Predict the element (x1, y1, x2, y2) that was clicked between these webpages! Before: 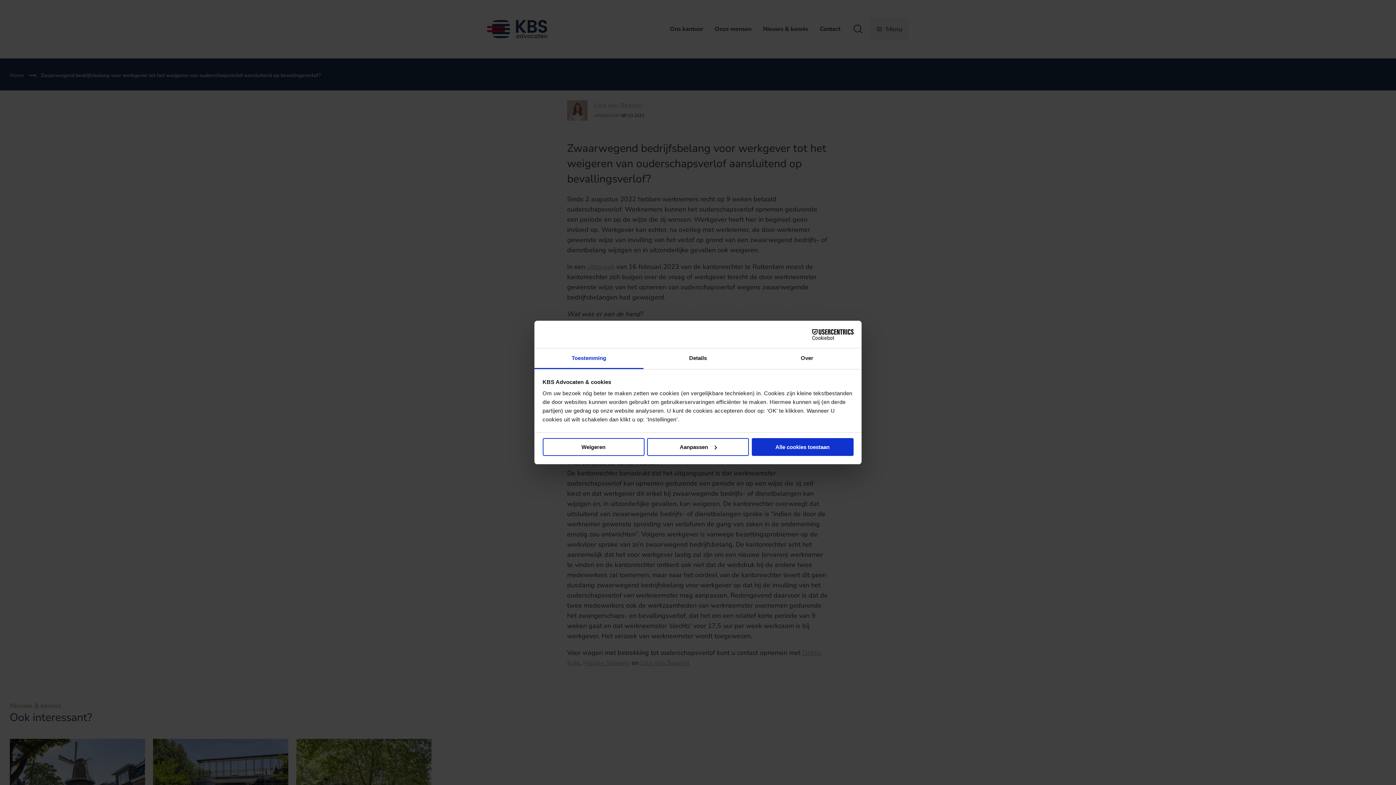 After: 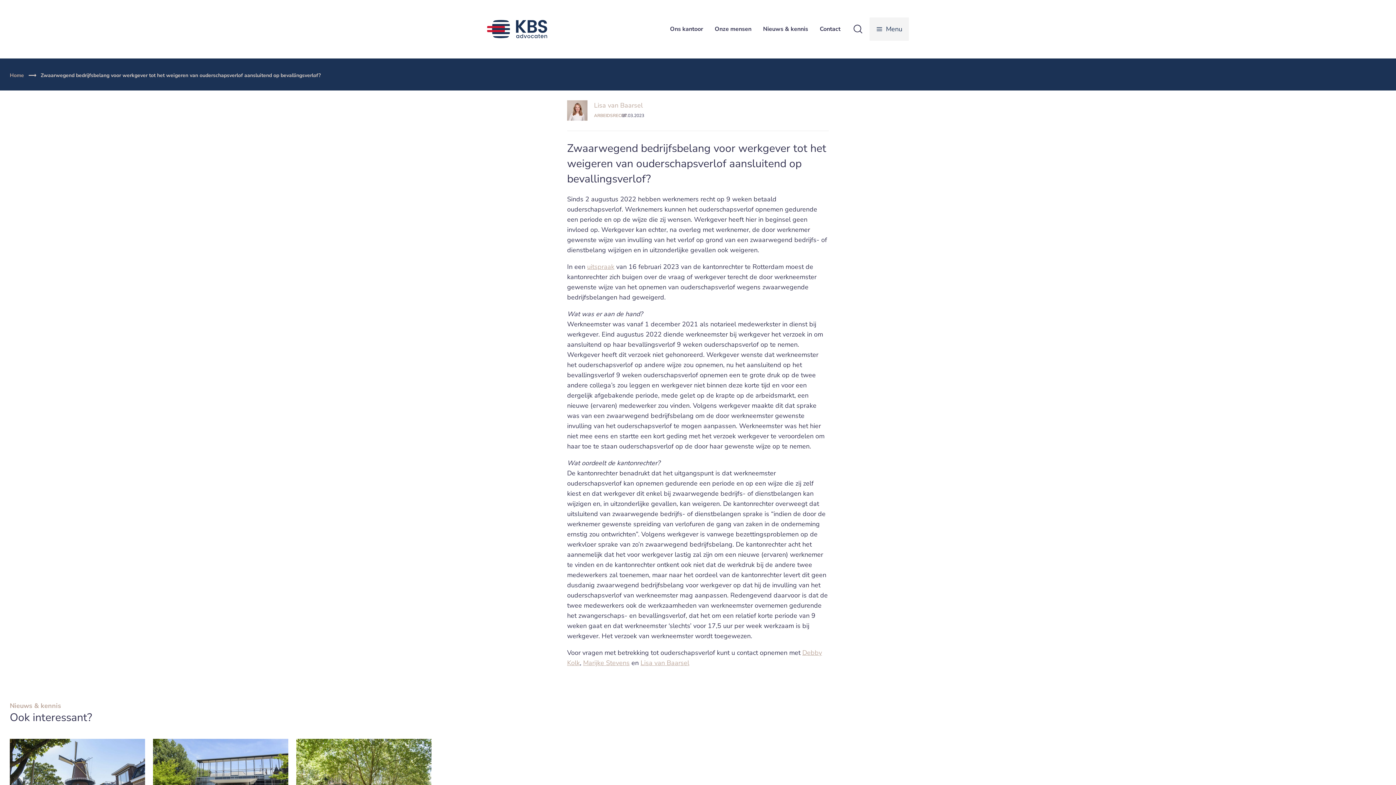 Action: bbox: (542, 438, 644, 456) label: Weigeren